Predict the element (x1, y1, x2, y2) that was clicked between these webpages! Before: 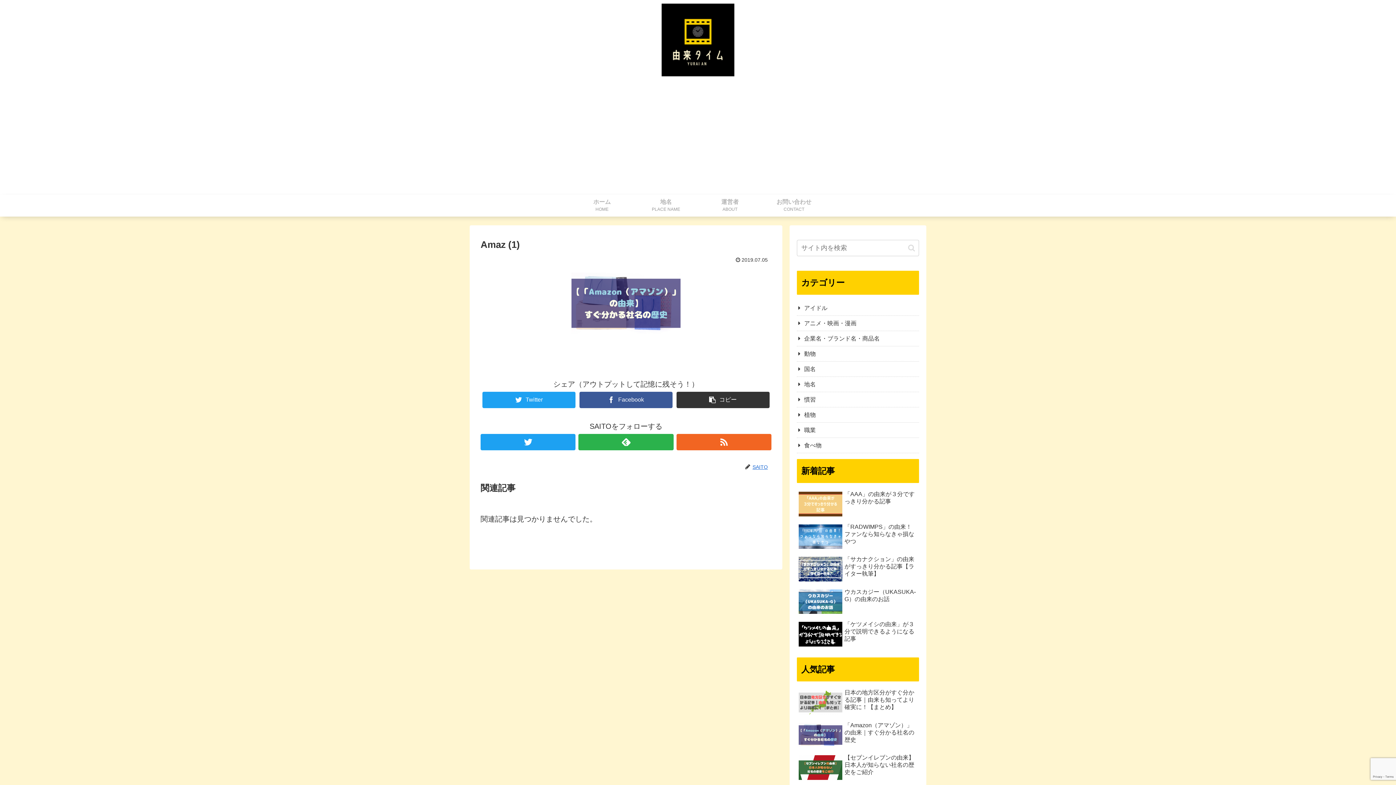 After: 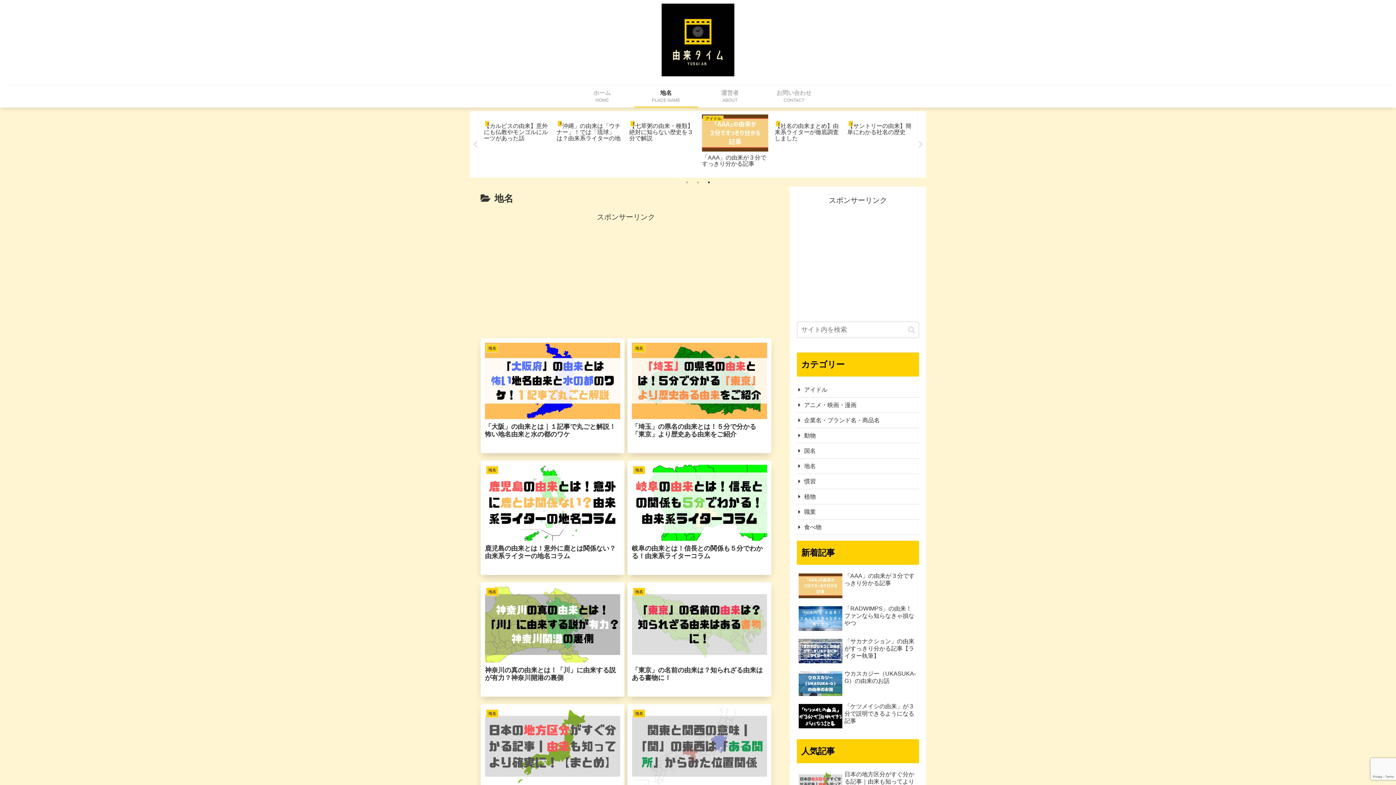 Action: label: 地名 bbox: (797, 377, 919, 392)